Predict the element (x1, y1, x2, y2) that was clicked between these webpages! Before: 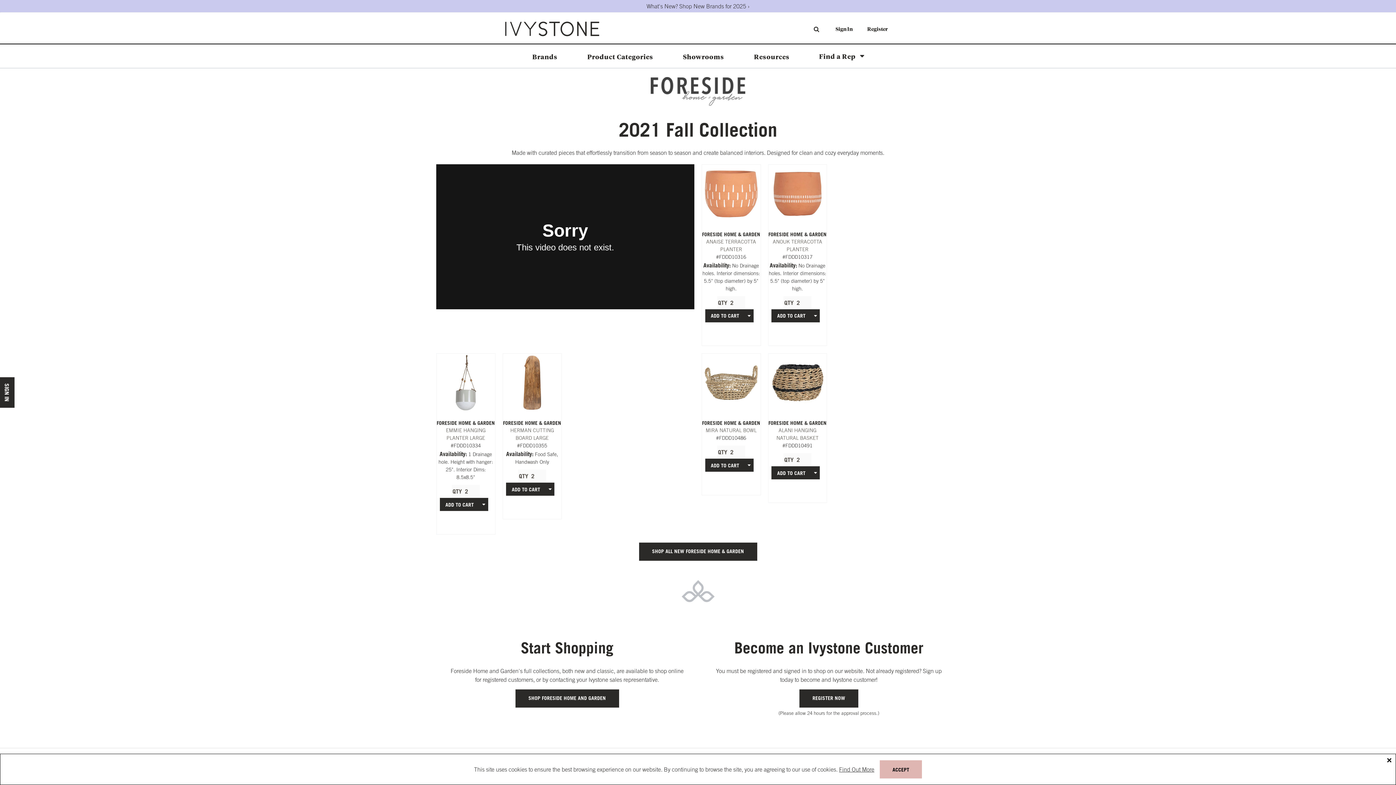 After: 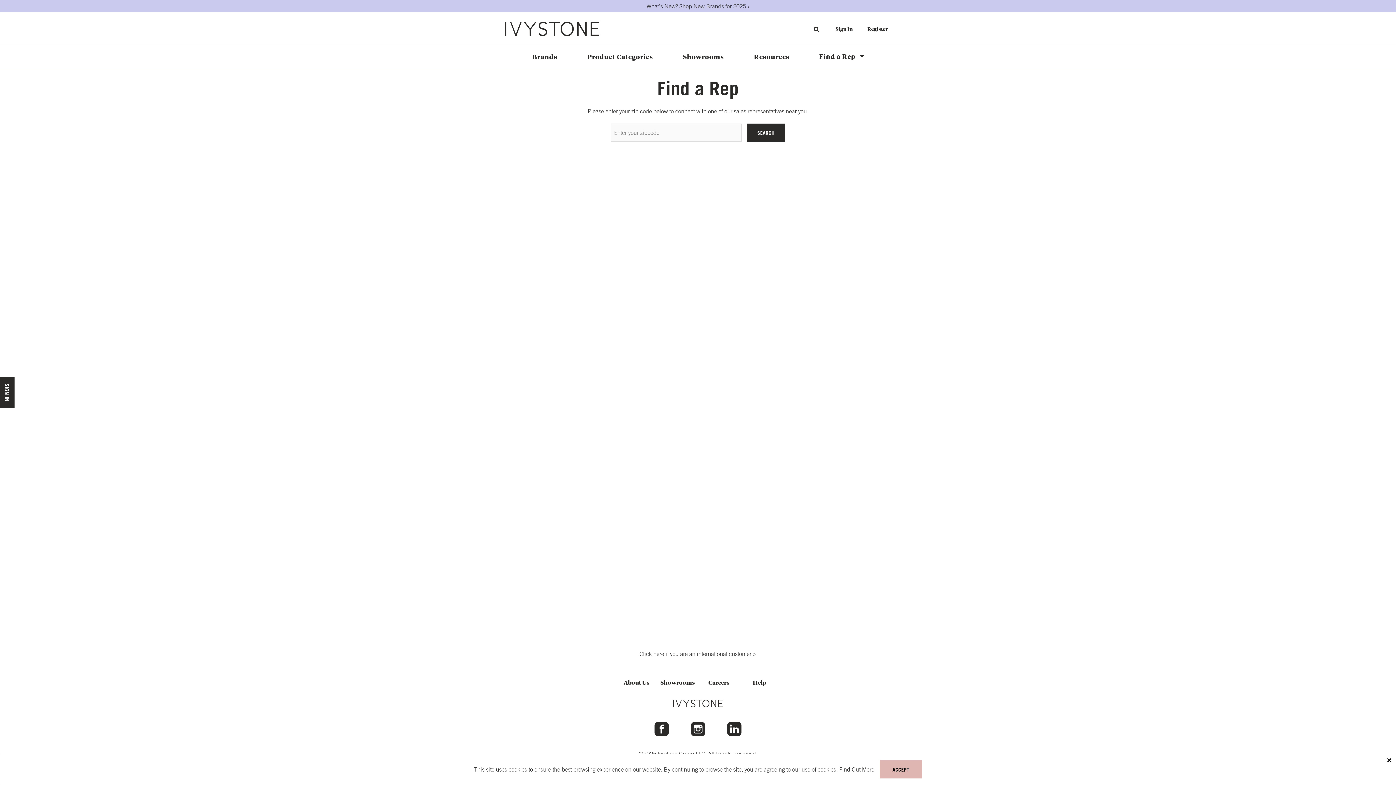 Action: label: Find a Rep bbox: (804, 48, 878, 64)